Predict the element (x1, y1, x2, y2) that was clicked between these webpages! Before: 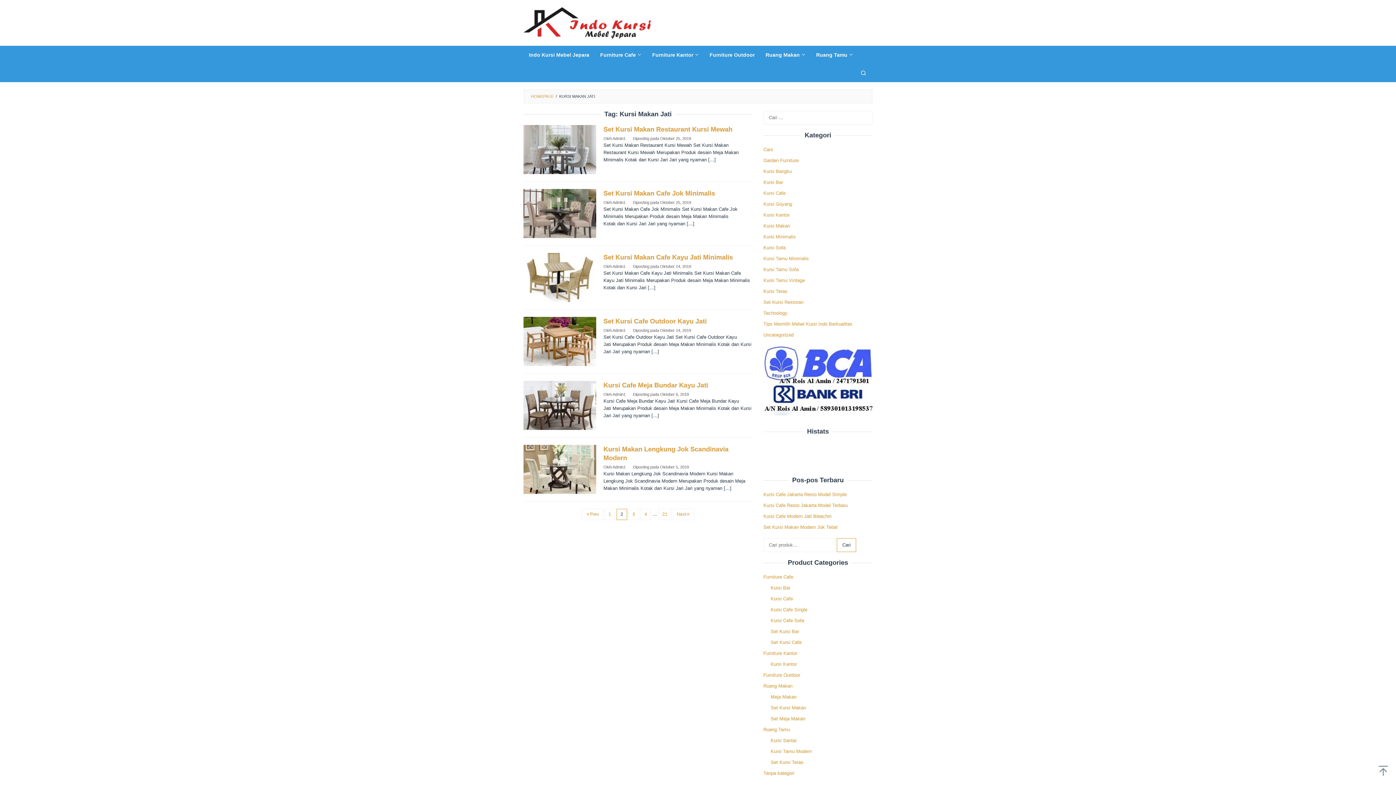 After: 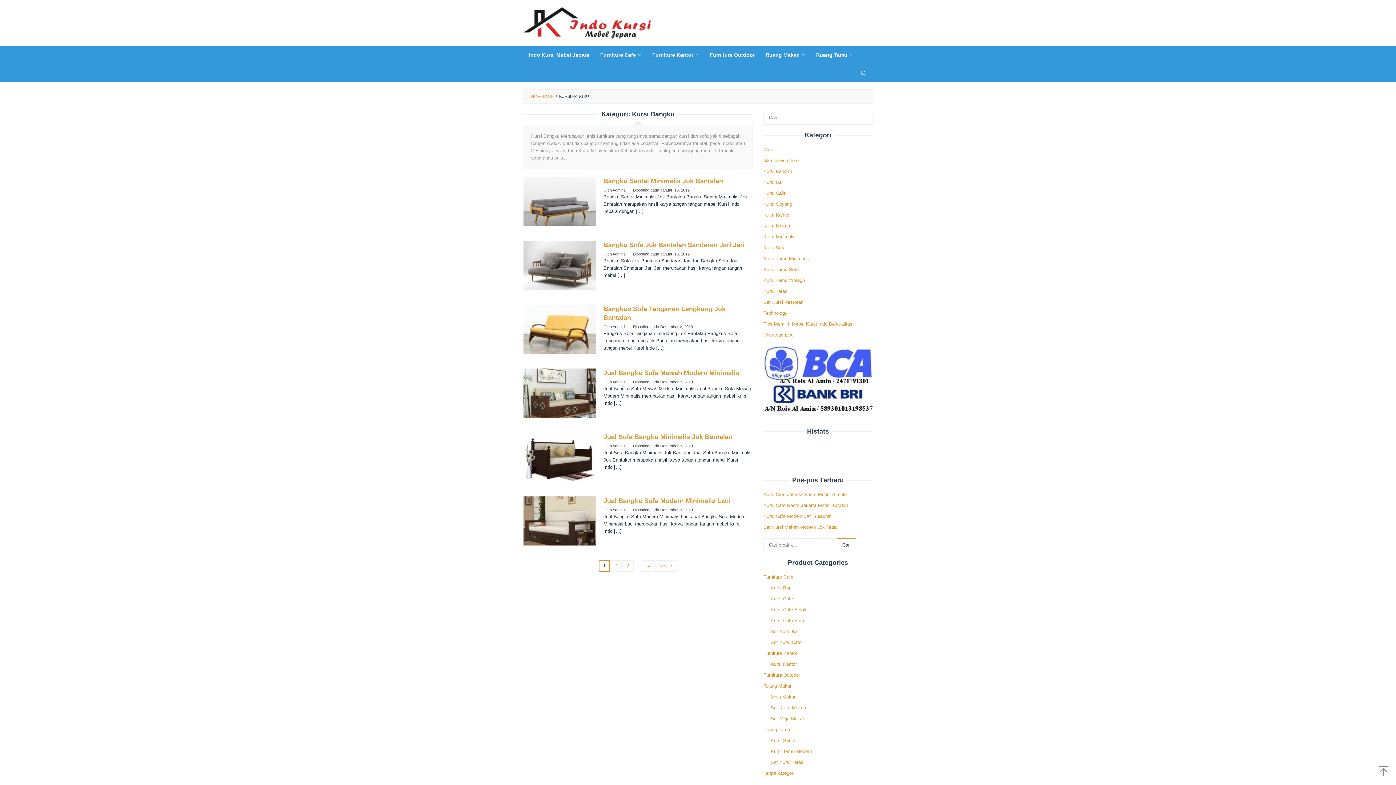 Action: label: Kursi Bangku bbox: (763, 168, 792, 174)